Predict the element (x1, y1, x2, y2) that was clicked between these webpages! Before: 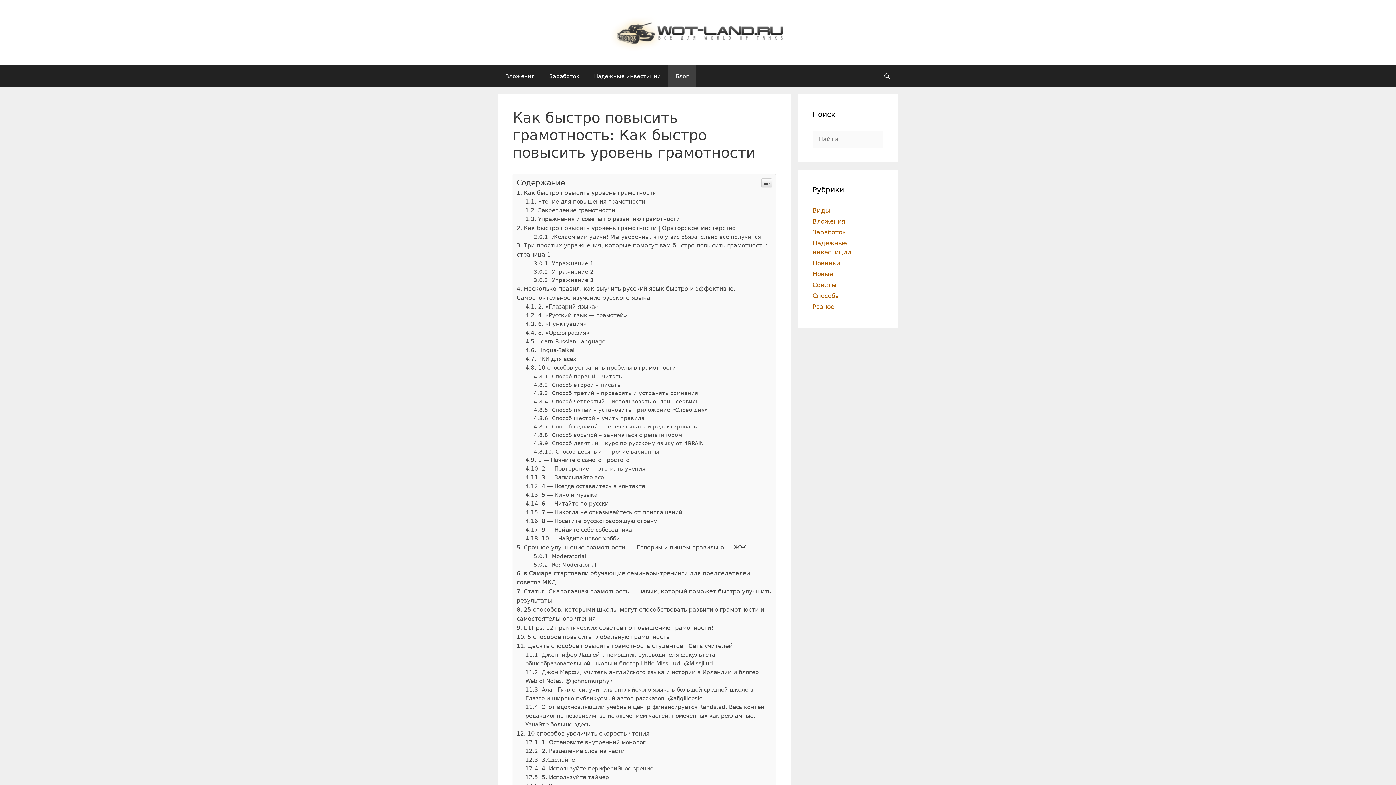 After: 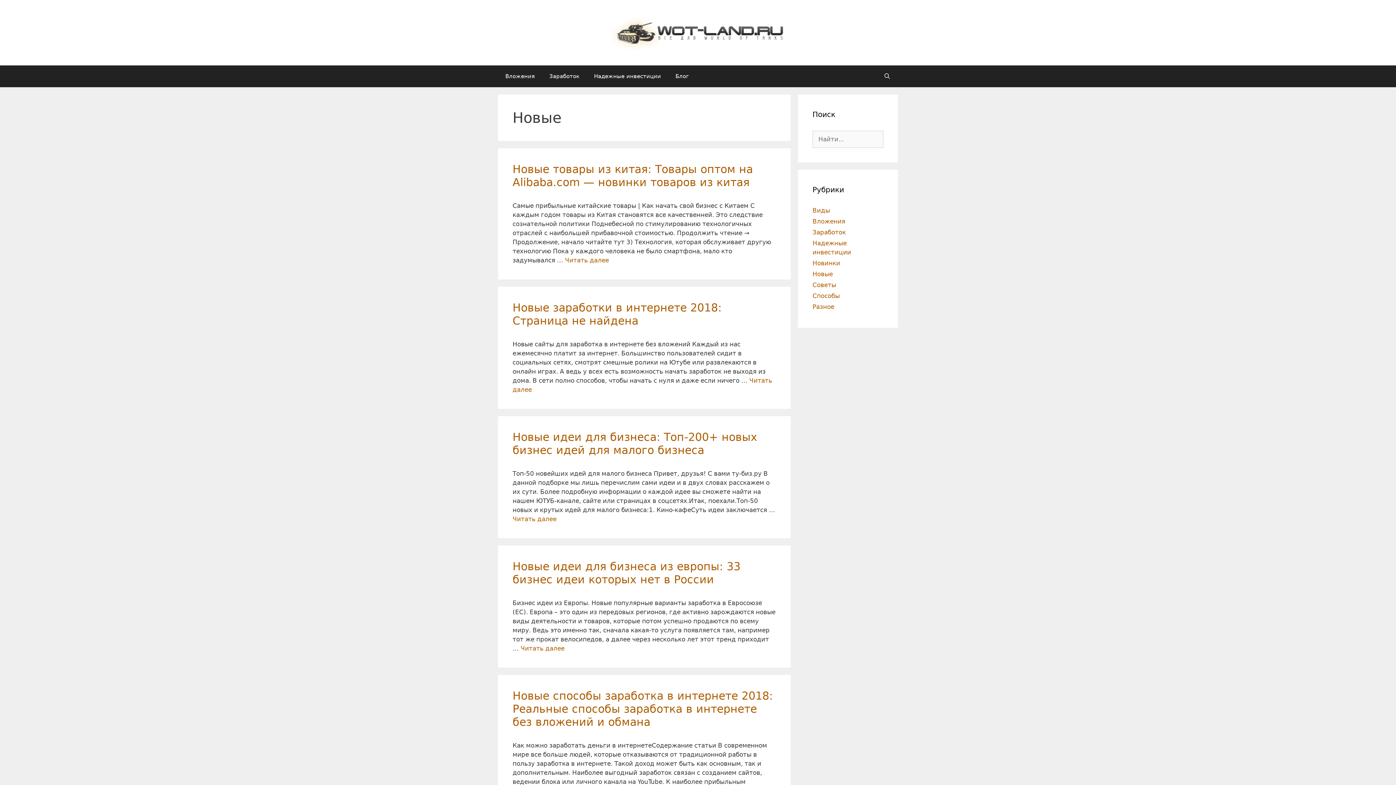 Action: bbox: (812, 374, 833, 382) label: Новые